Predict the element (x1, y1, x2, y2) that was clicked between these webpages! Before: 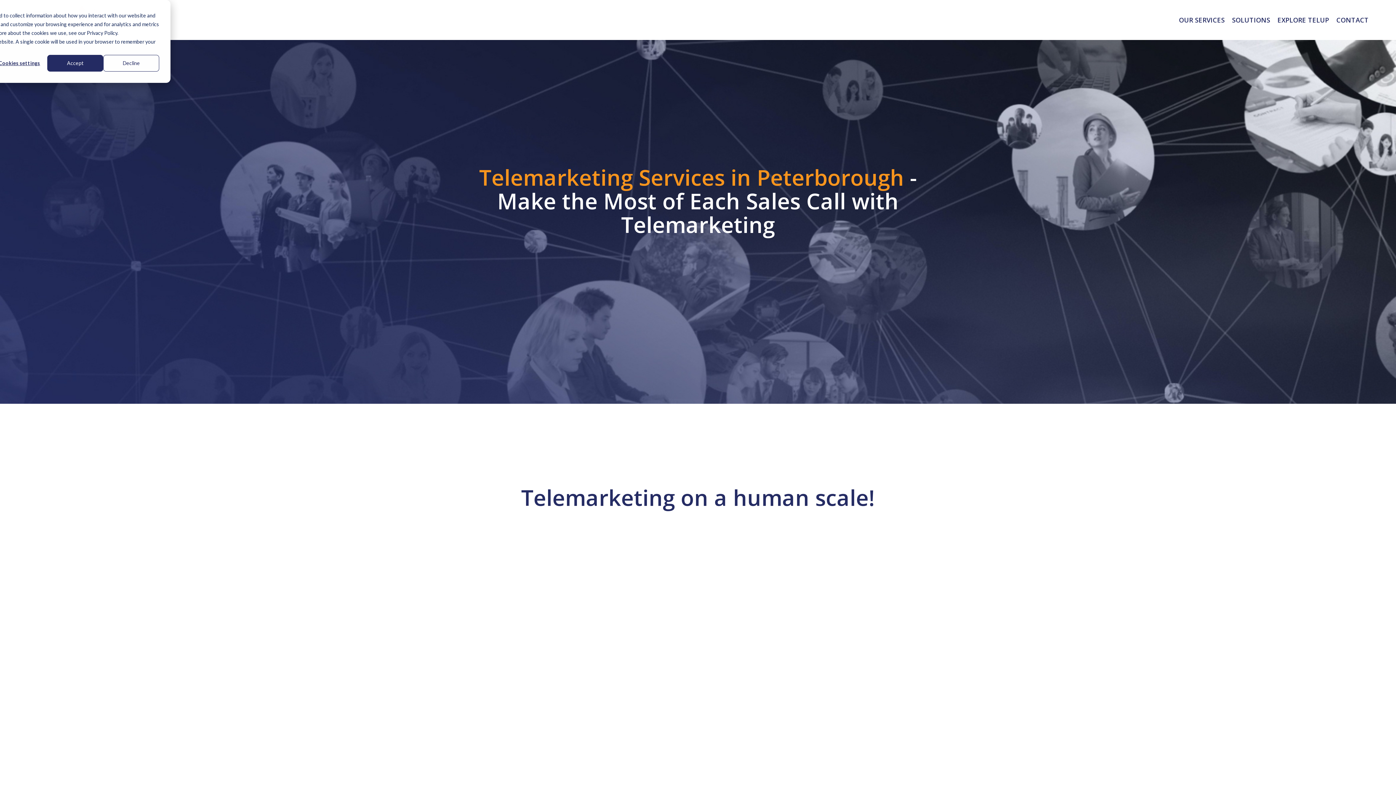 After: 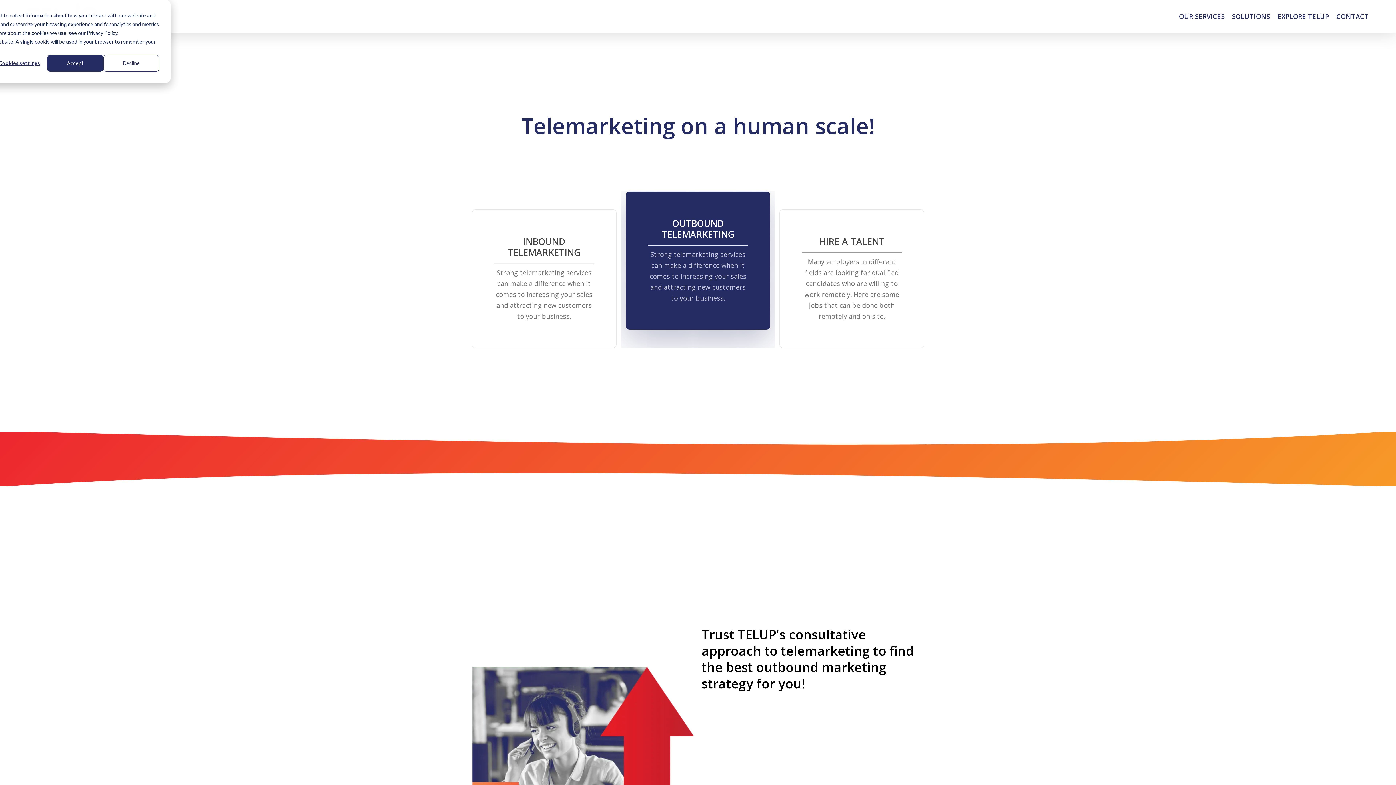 Action: bbox: (471, 165, 924, 236)